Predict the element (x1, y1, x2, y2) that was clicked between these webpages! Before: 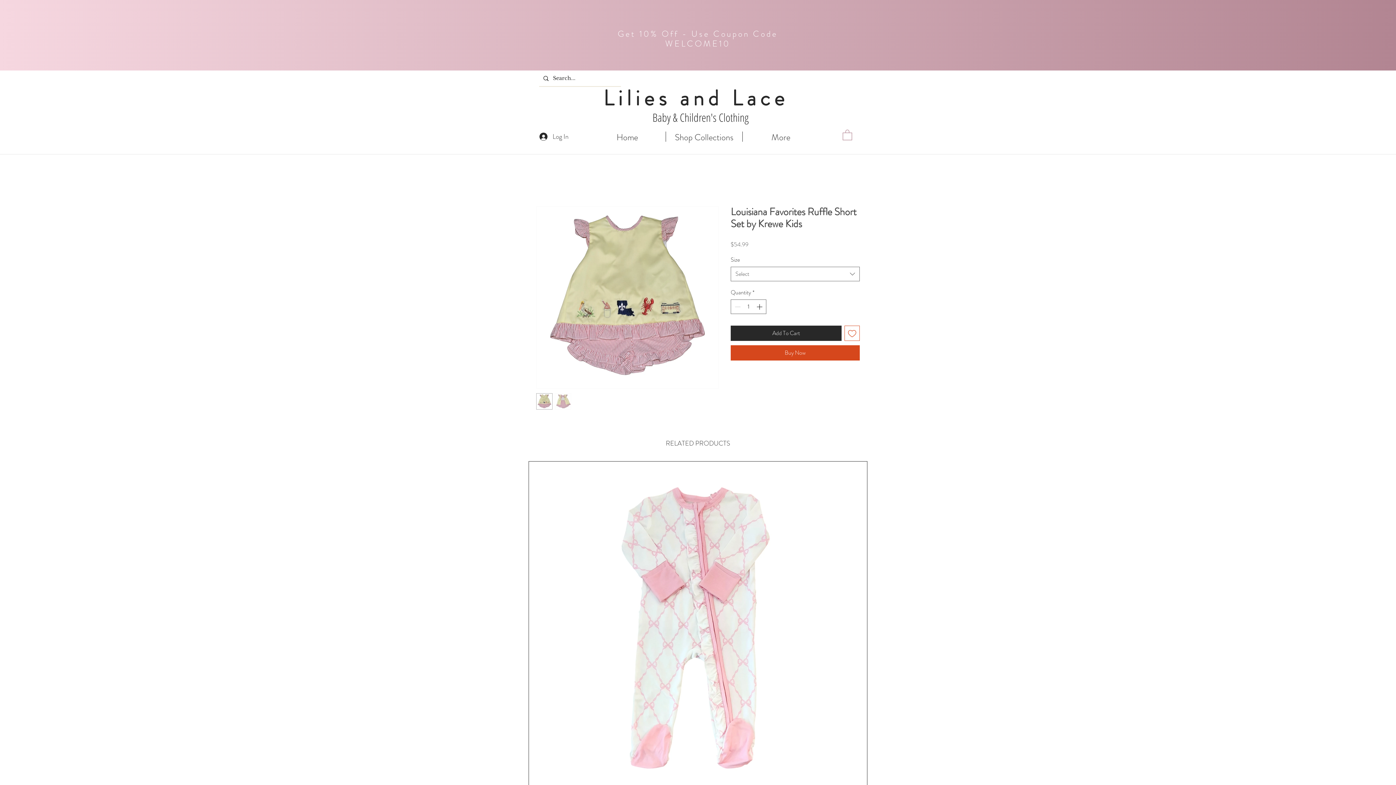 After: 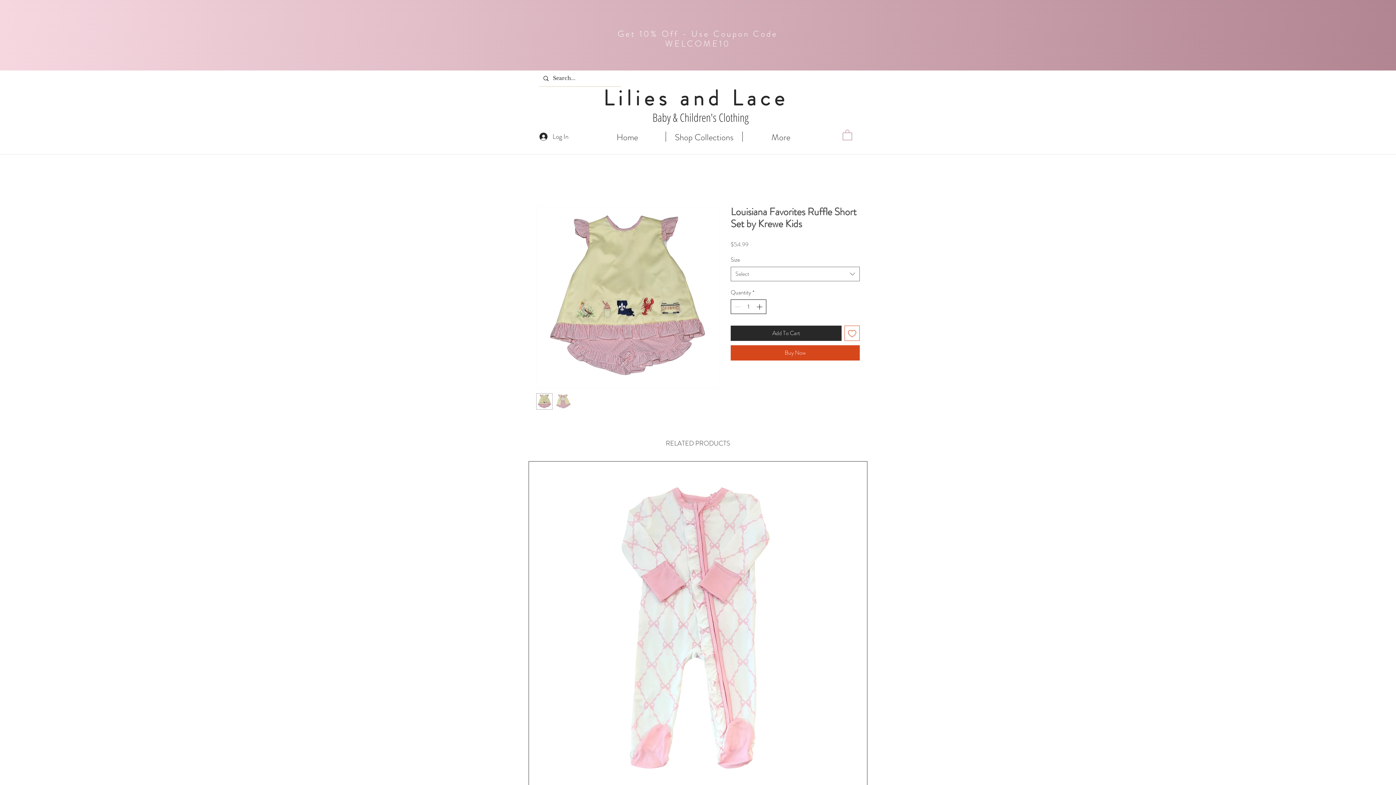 Action: bbox: (755, 299, 765, 313)